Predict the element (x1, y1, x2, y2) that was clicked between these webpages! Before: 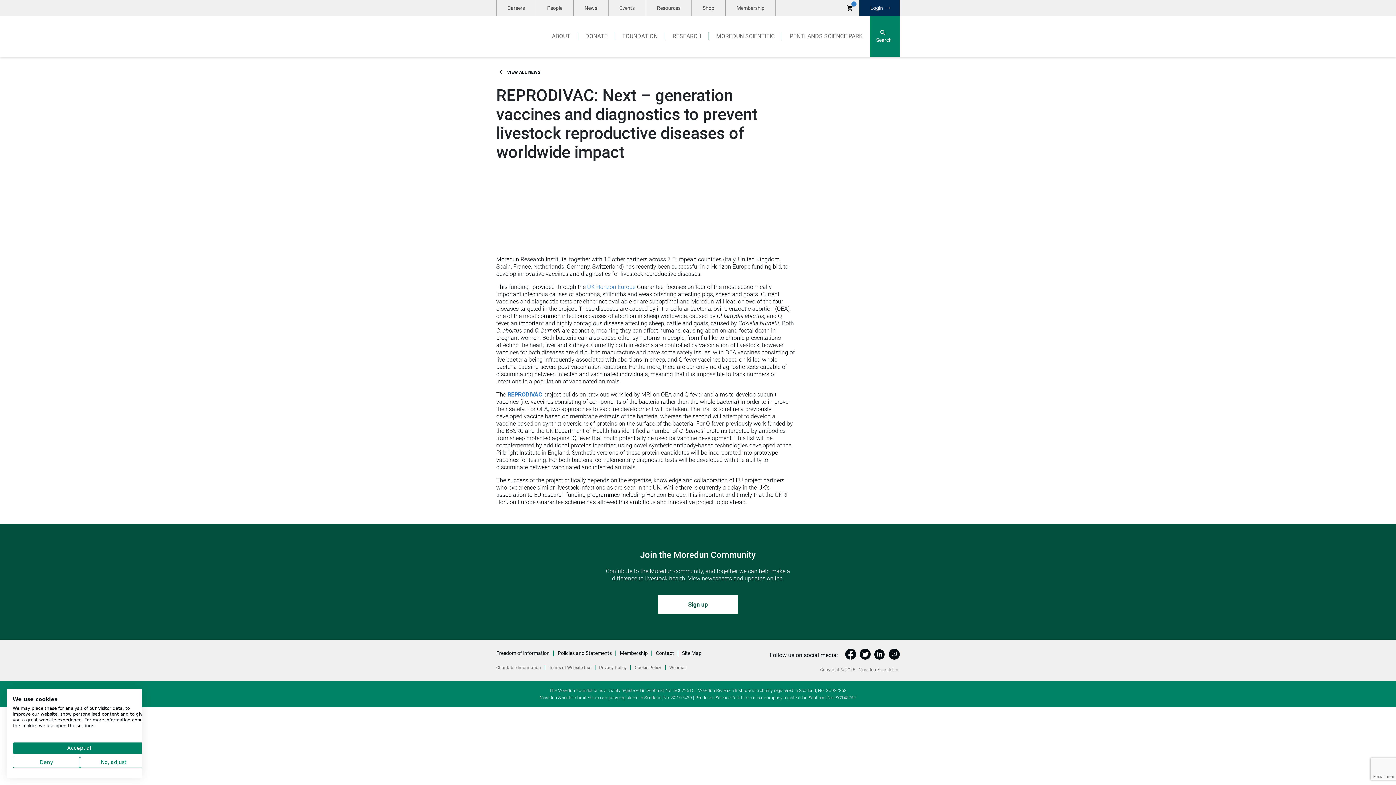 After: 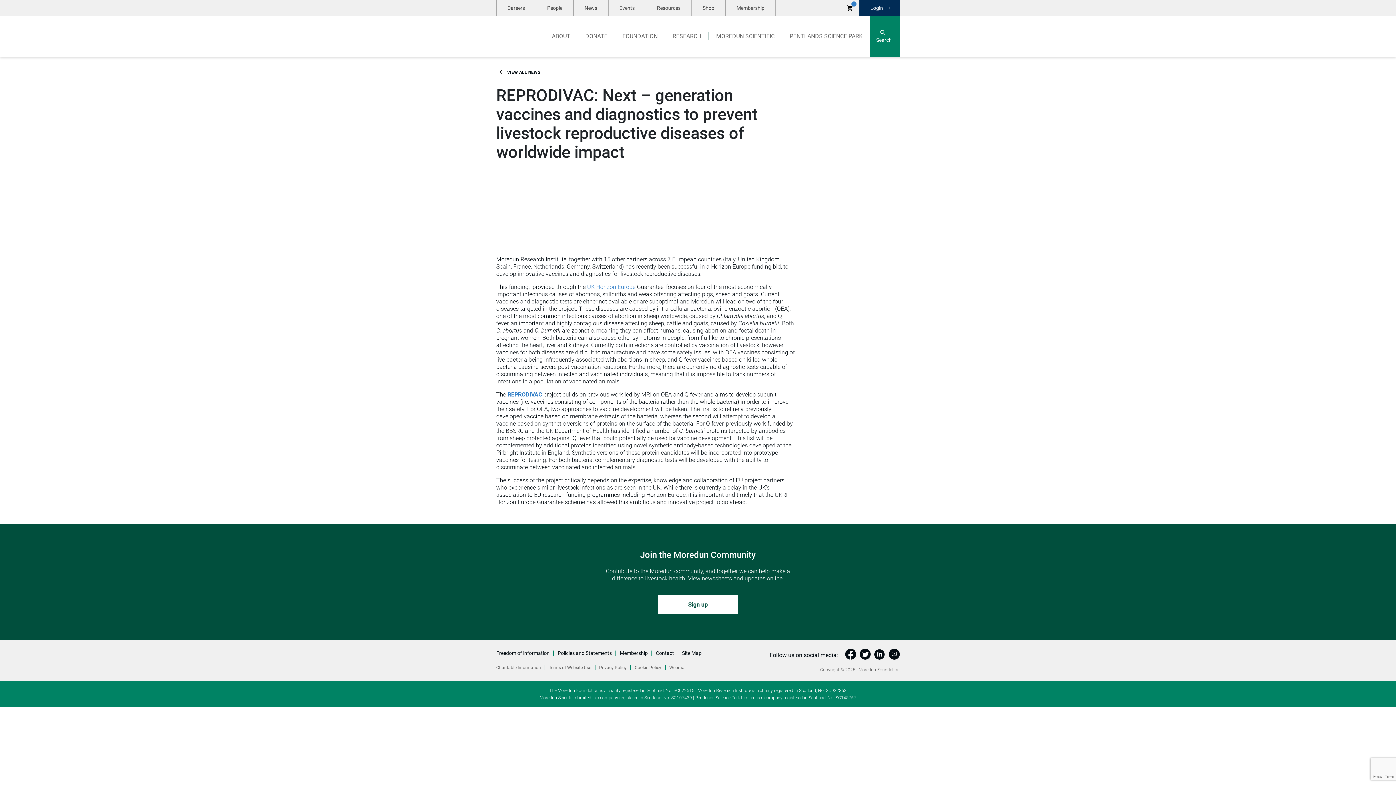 Action: bbox: (12, 757, 80, 768) label: Deny all cookies